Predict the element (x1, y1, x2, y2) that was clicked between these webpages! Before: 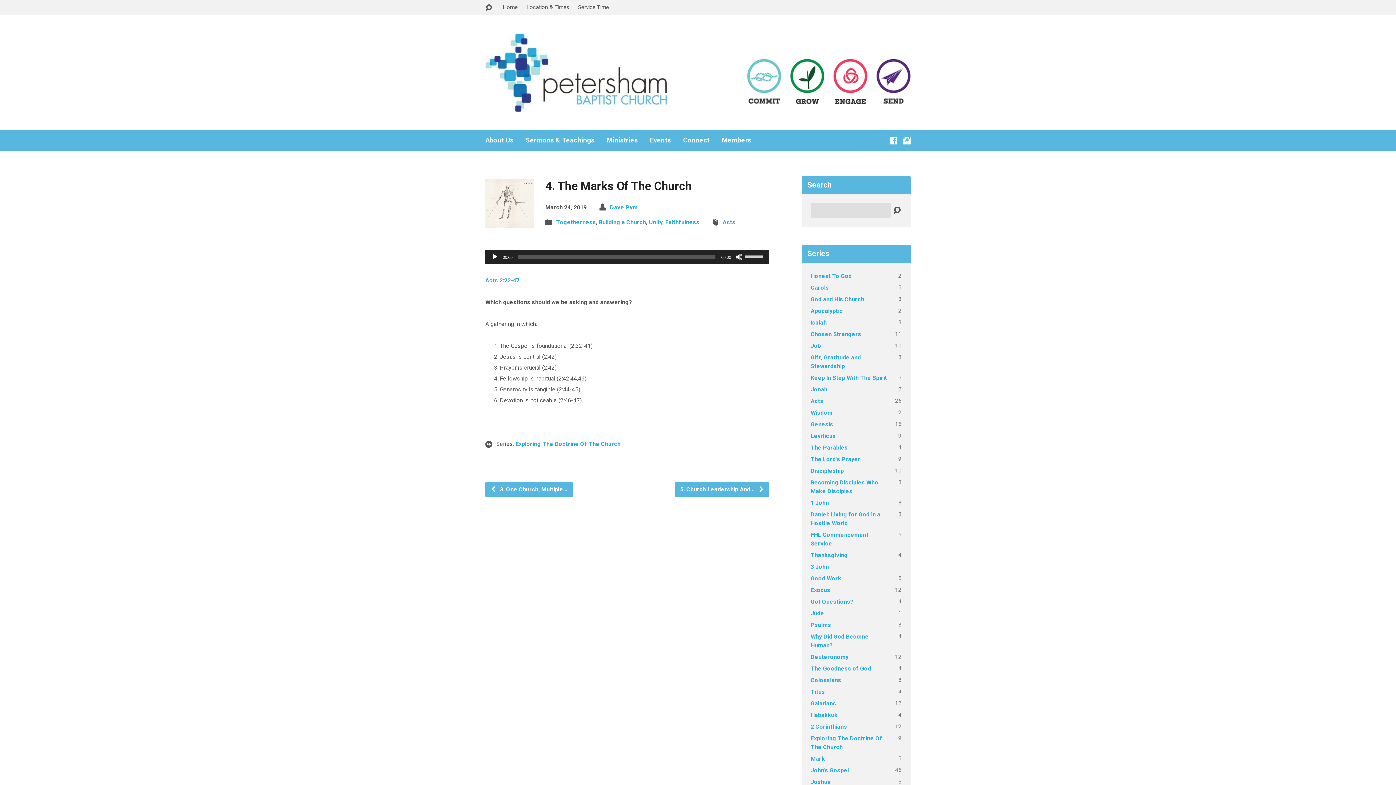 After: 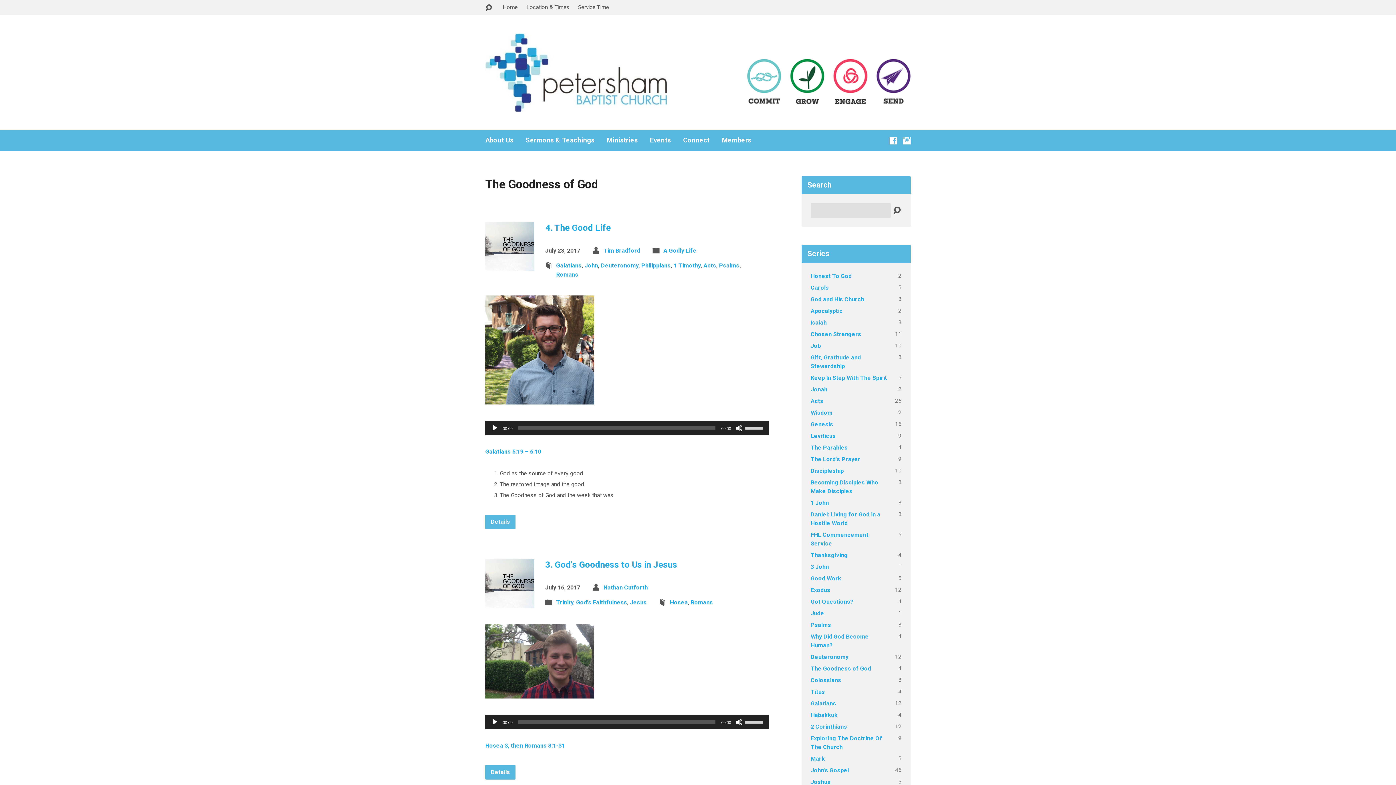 Action: bbox: (810, 665, 871, 672) label: The Goodness of God